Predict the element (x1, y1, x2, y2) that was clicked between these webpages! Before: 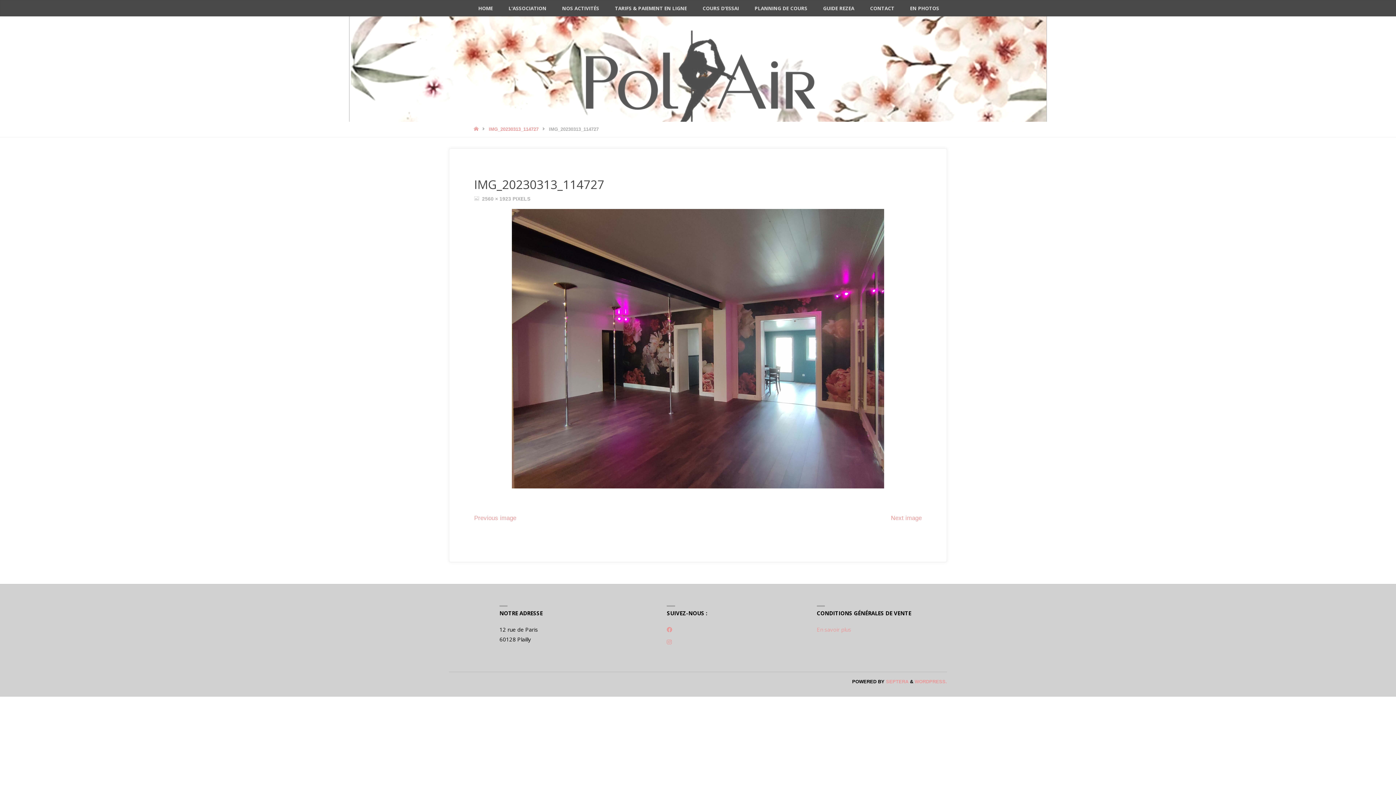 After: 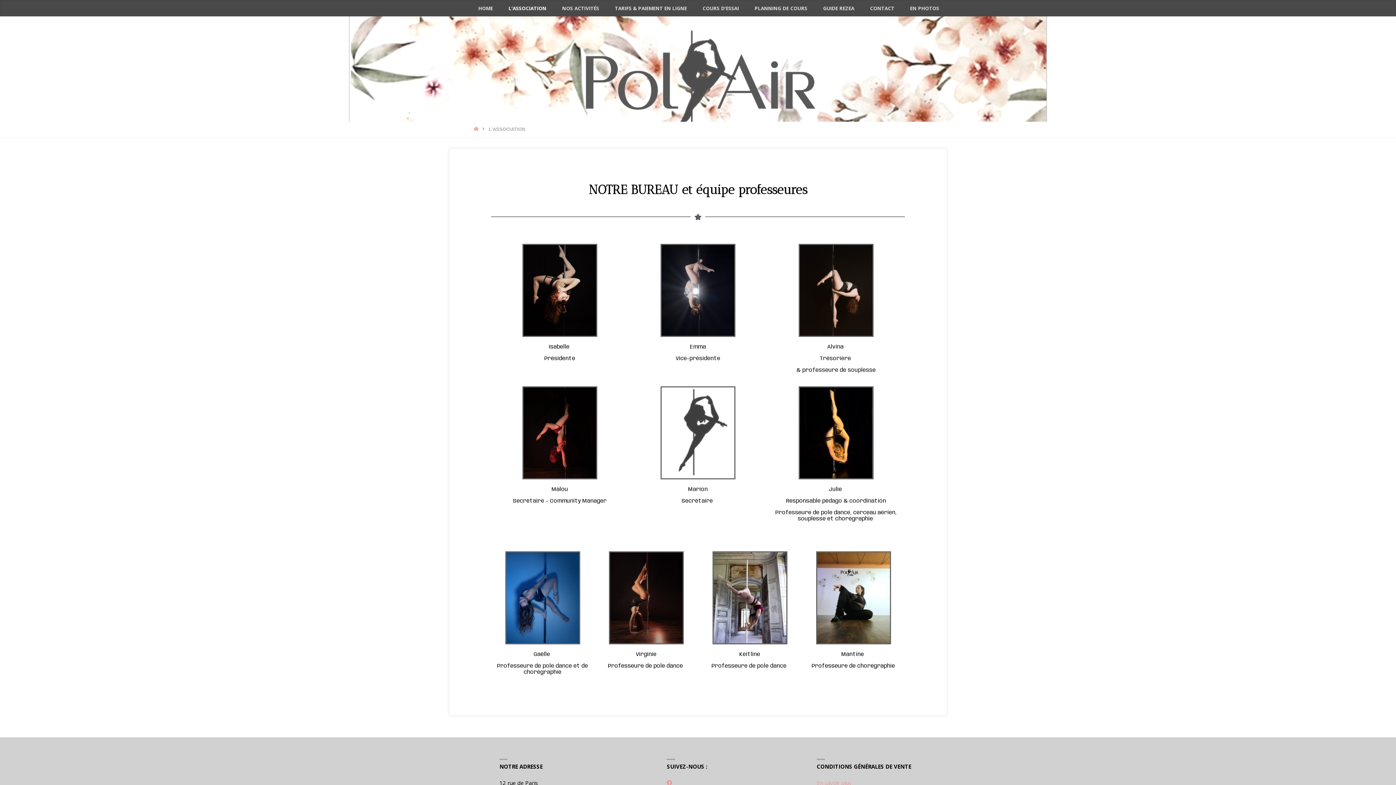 Action: label: L’ASSOCIATION bbox: (500, 0, 554, 16)